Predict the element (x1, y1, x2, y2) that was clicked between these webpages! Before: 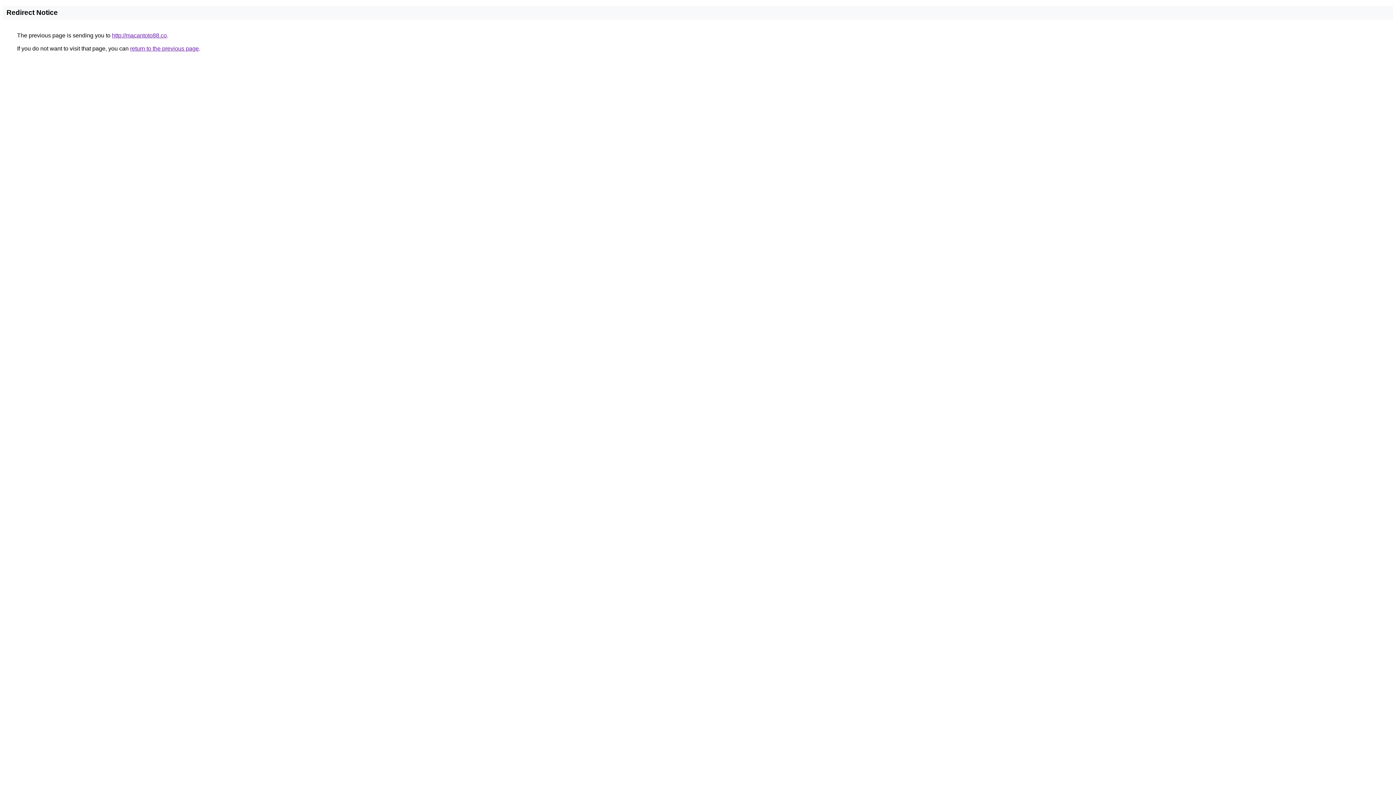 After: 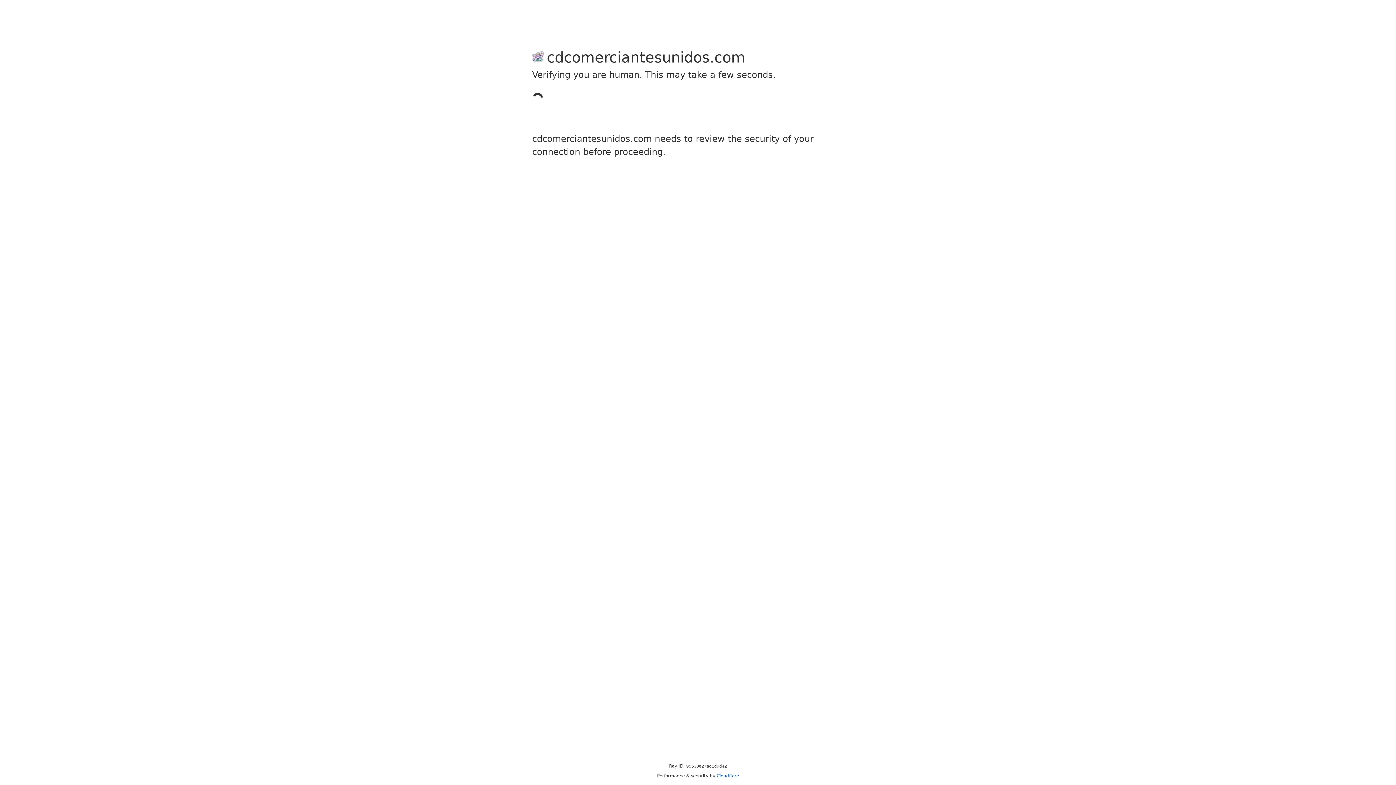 Action: bbox: (112, 32, 166, 38) label: http://macantoto88.co